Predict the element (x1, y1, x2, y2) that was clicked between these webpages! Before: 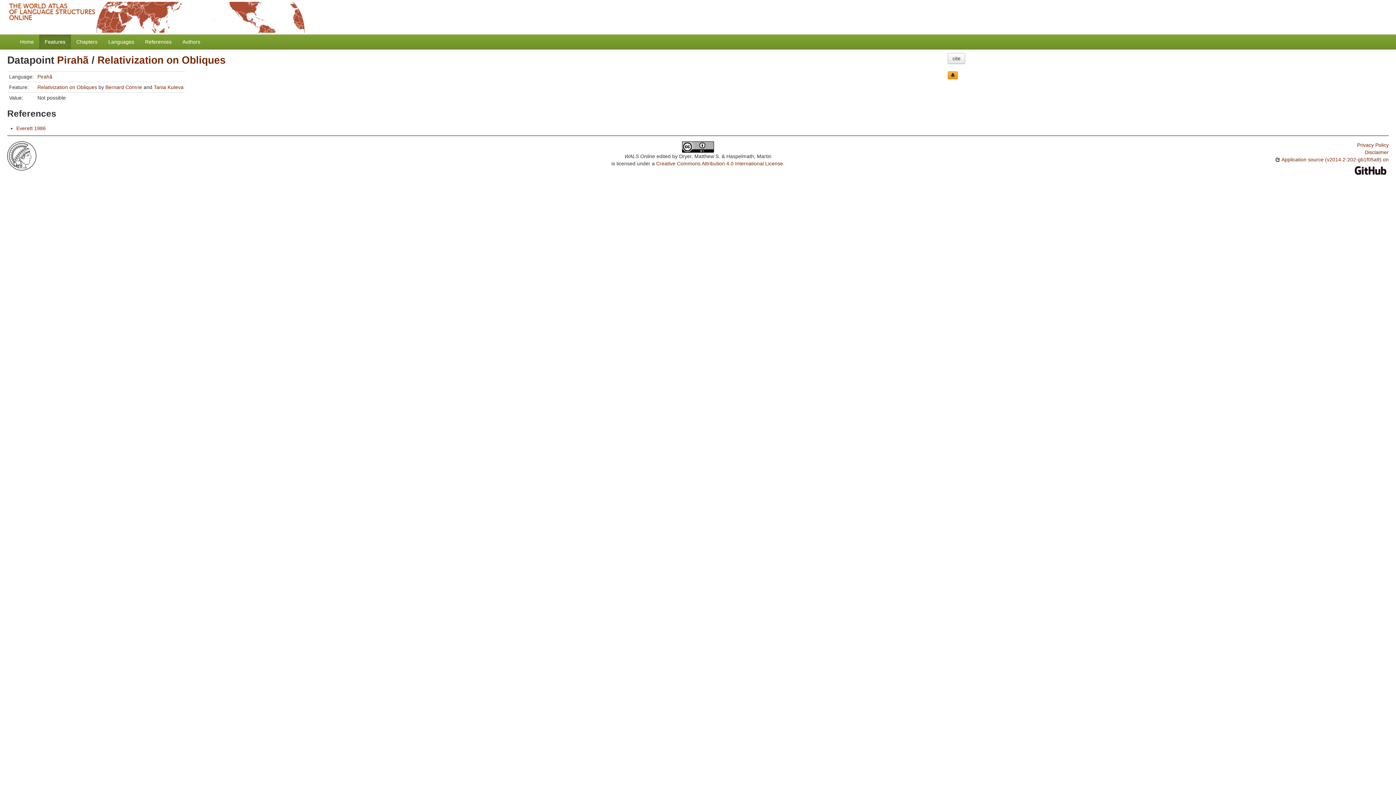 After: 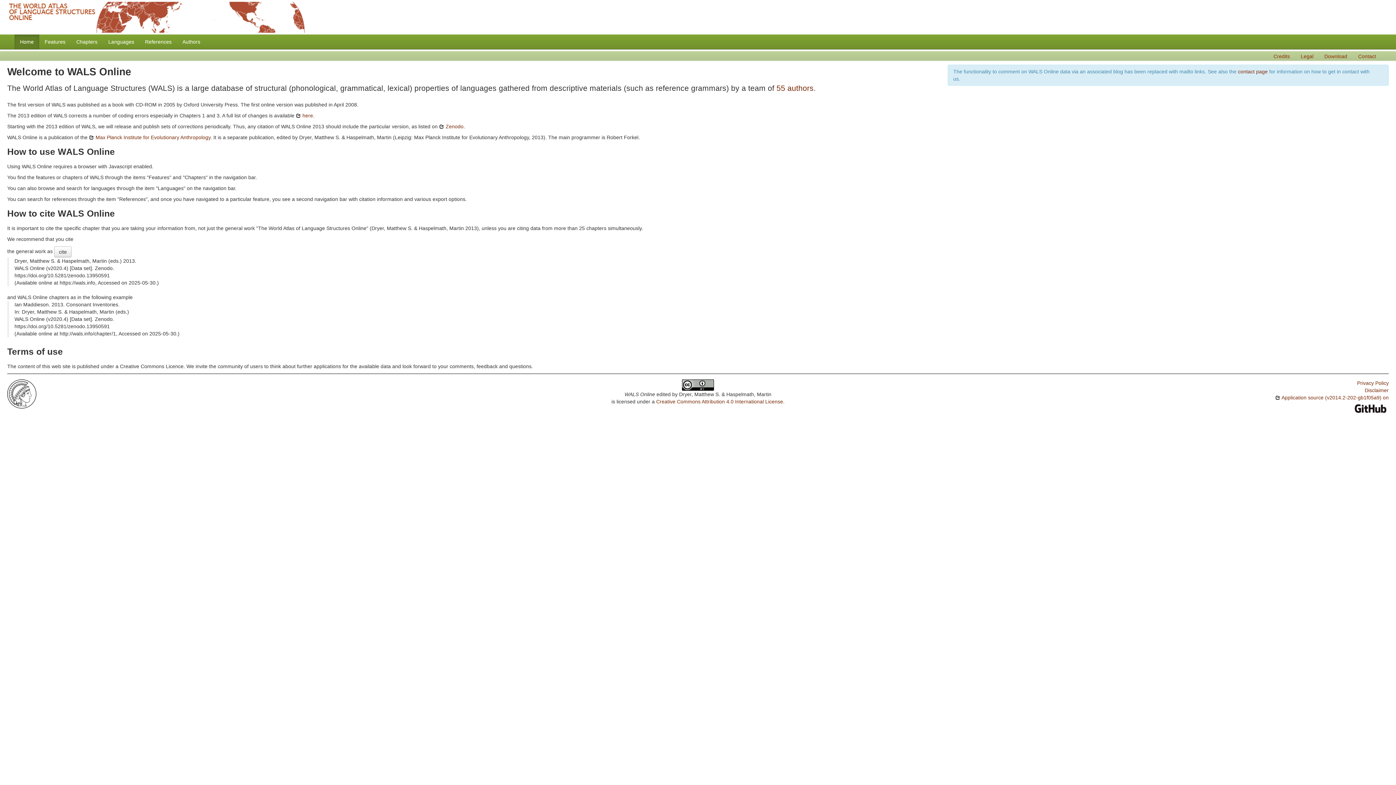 Action: bbox: (7, 13, 305, 19)